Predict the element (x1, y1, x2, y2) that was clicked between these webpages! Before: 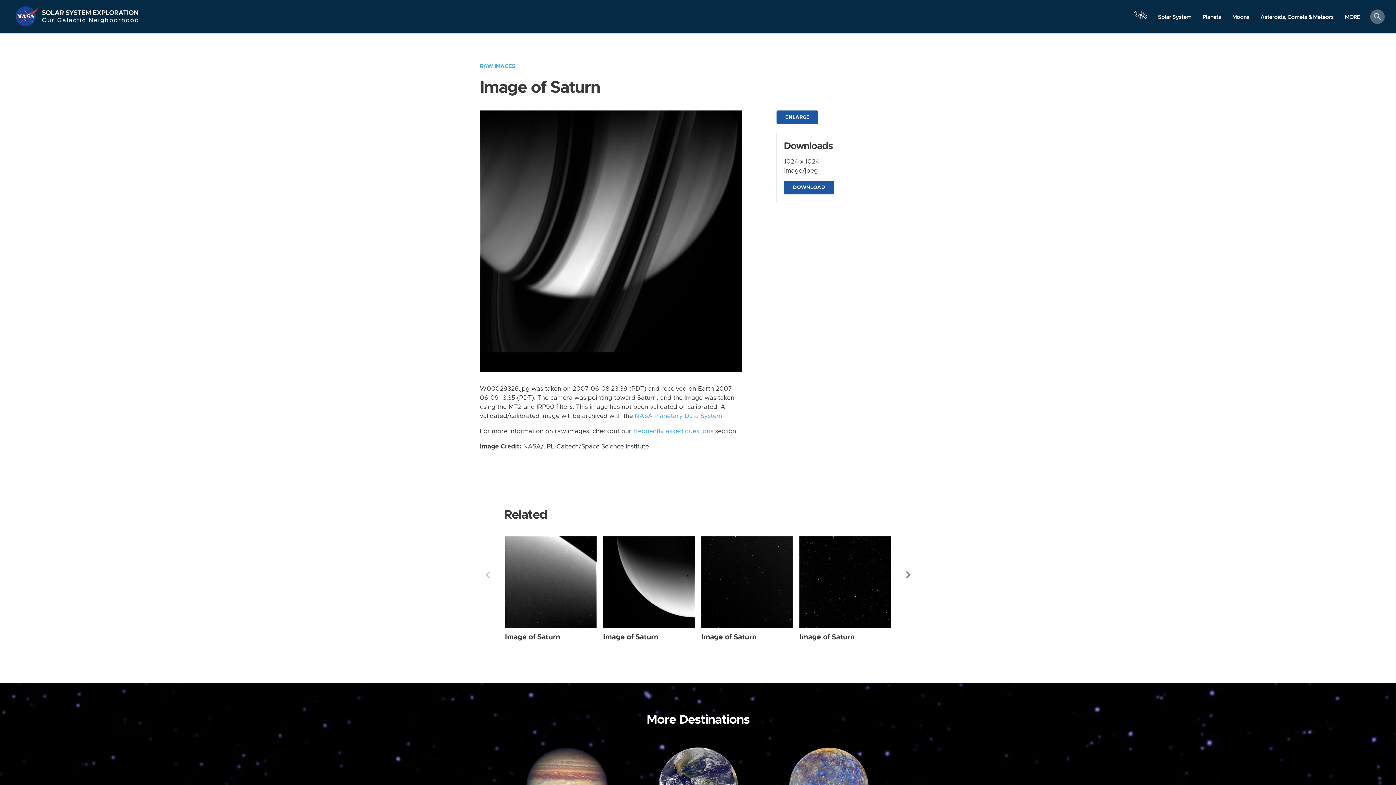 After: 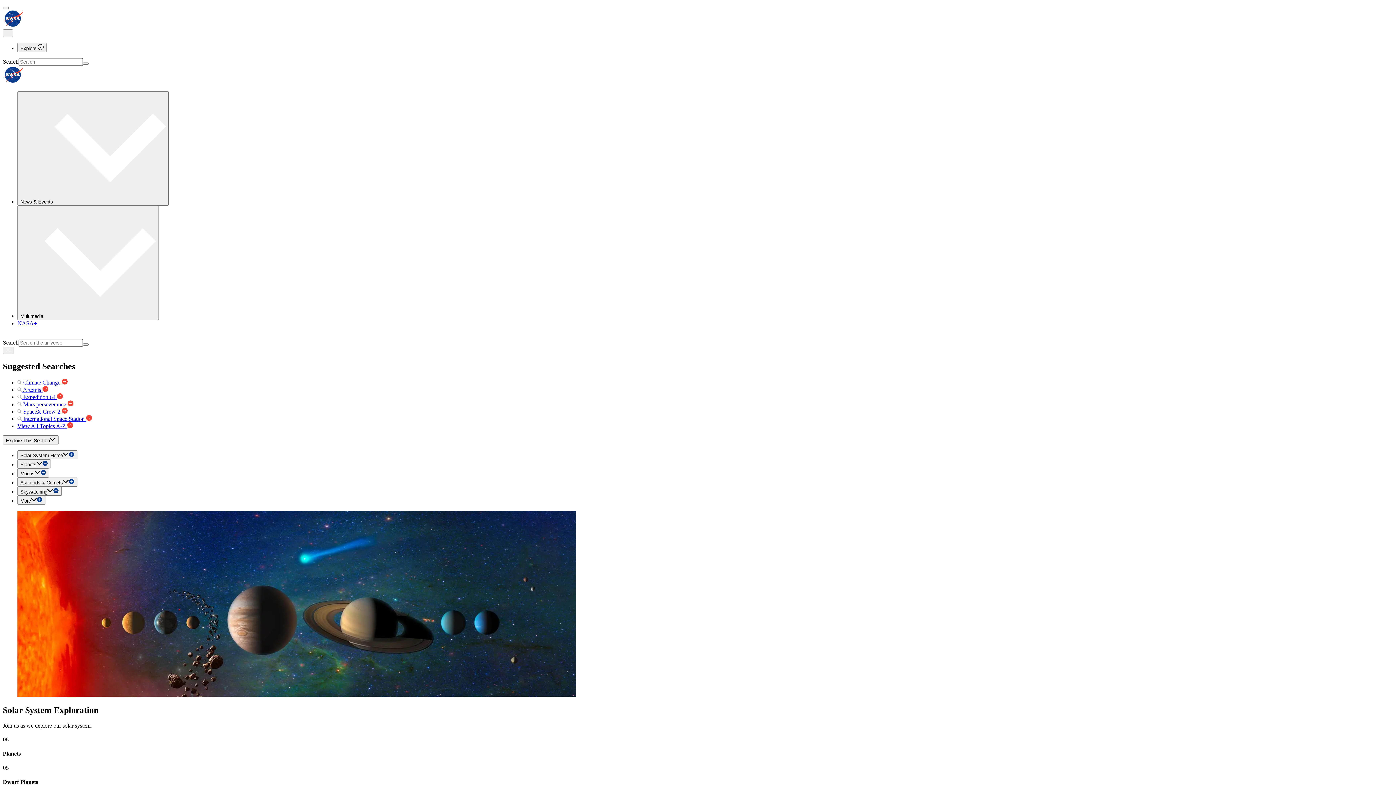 Action: bbox: (41, 16, 139, 27) label: Our Galactic Neighborhood